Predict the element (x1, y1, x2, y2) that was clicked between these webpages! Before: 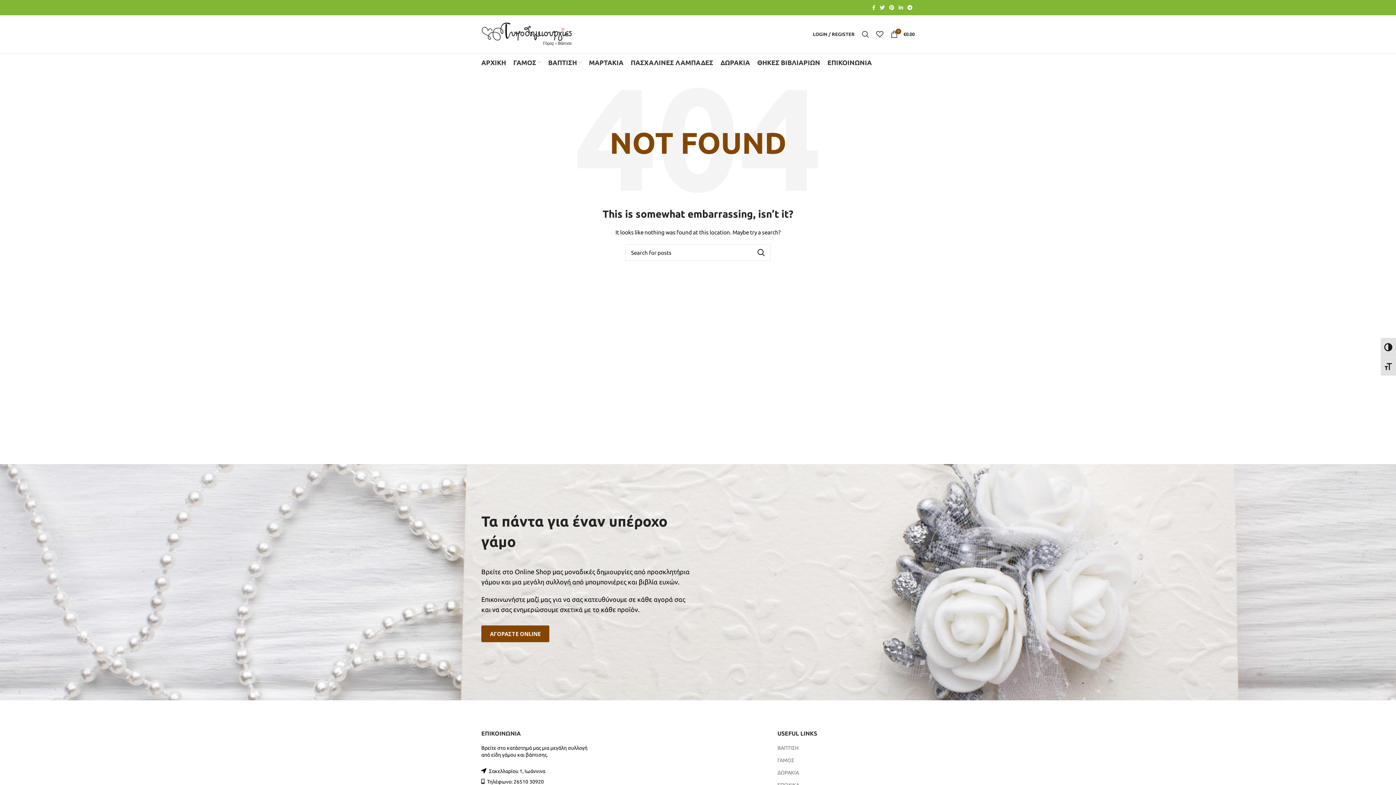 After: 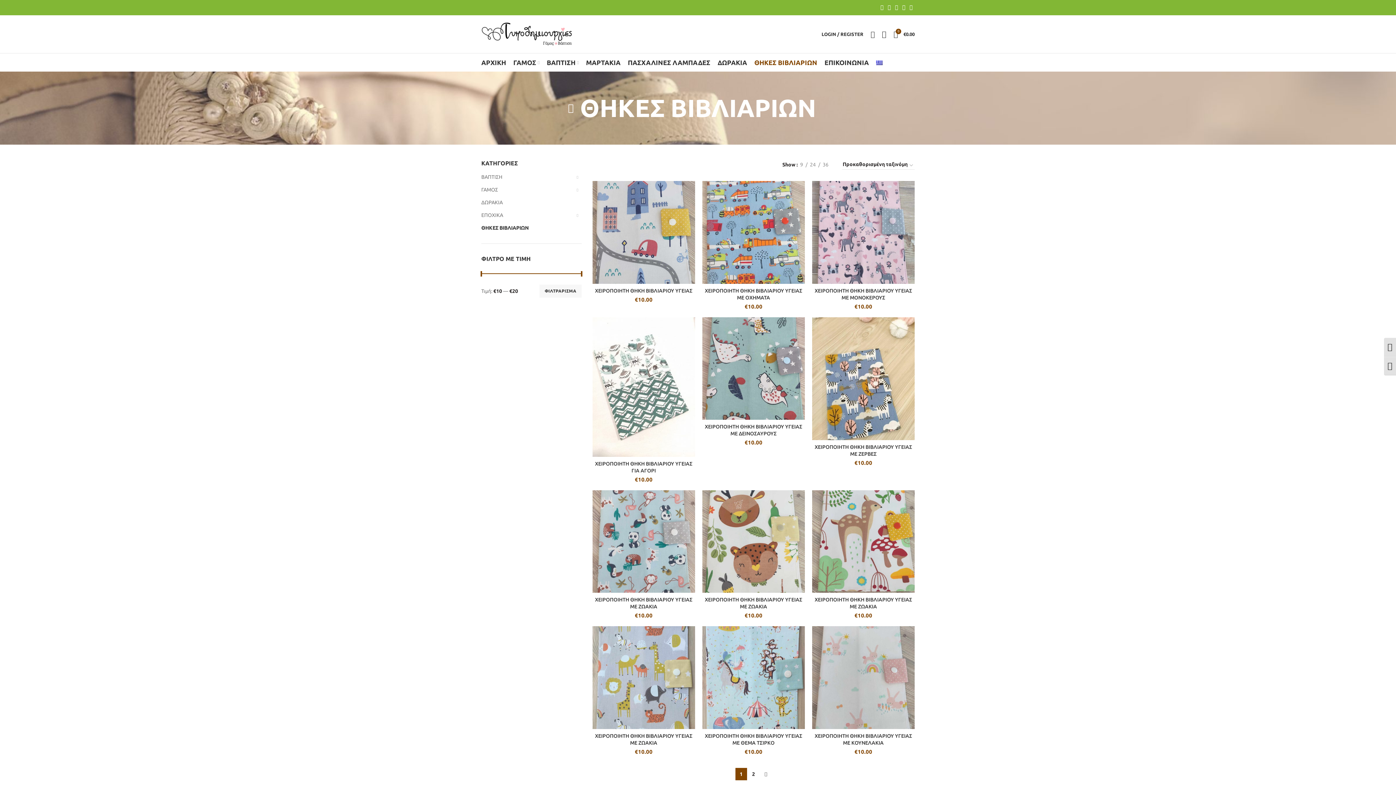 Action: label: ΘΗΚΕΣ ΒΙΒΛΙΑΡΙΩΝ bbox: (753, 55, 824, 69)